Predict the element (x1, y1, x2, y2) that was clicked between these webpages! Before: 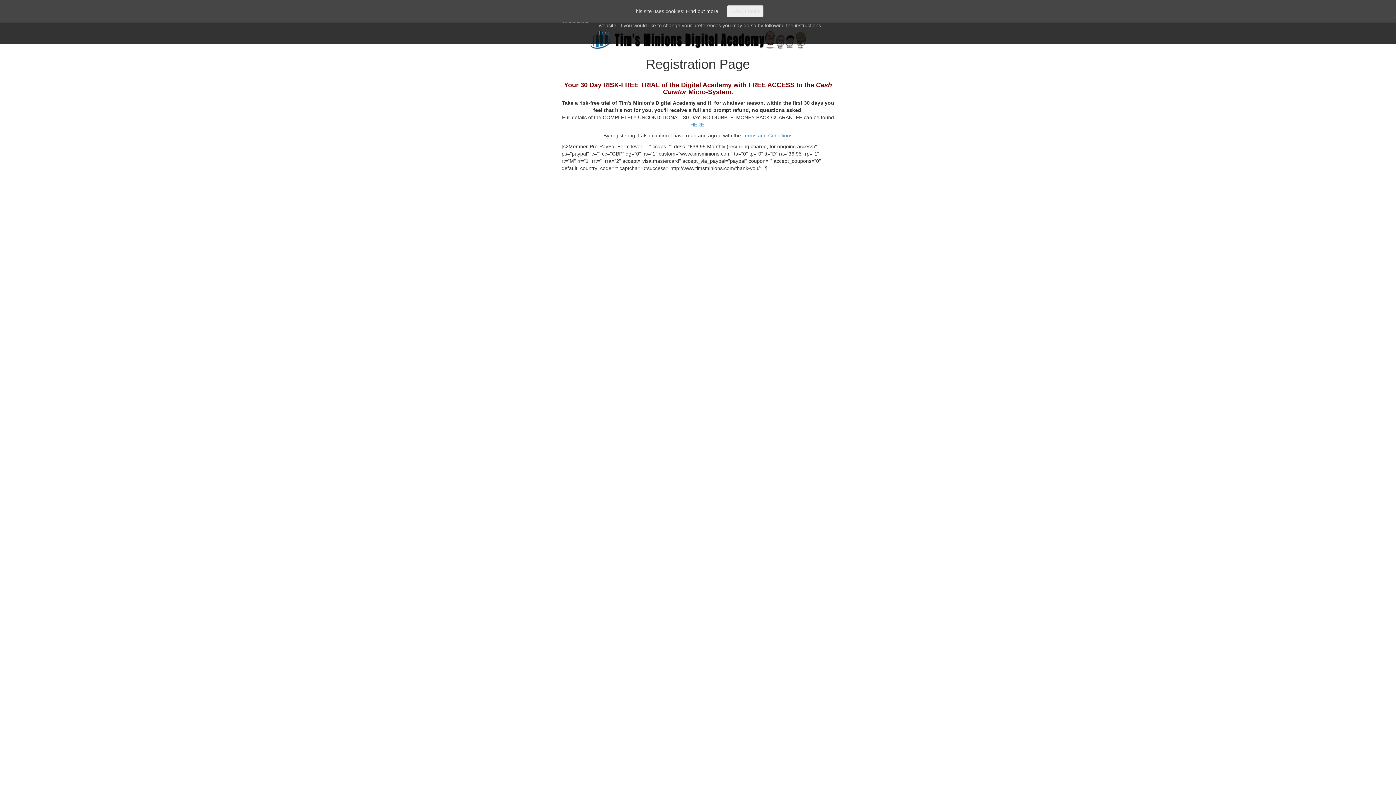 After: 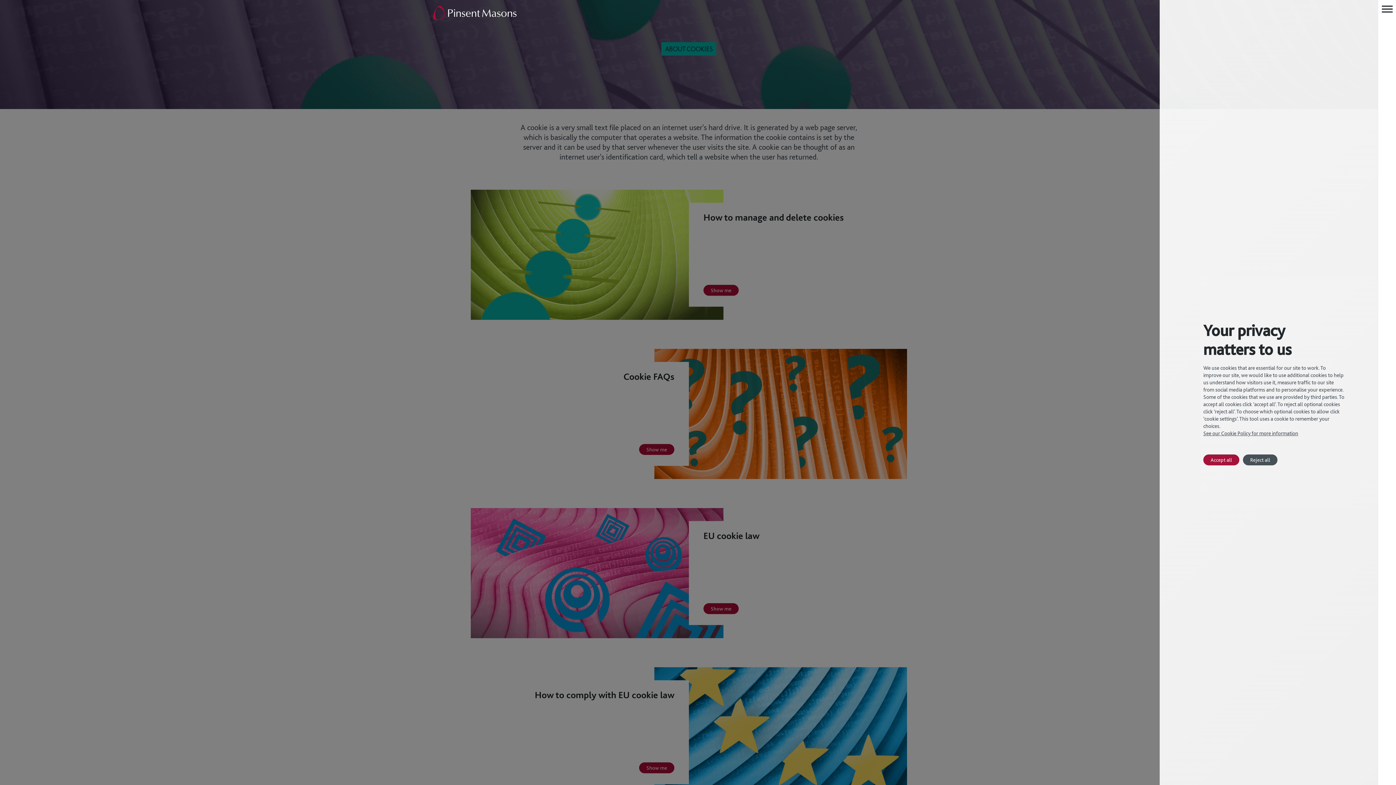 Action: bbox: (599, 29, 609, 35) label: here